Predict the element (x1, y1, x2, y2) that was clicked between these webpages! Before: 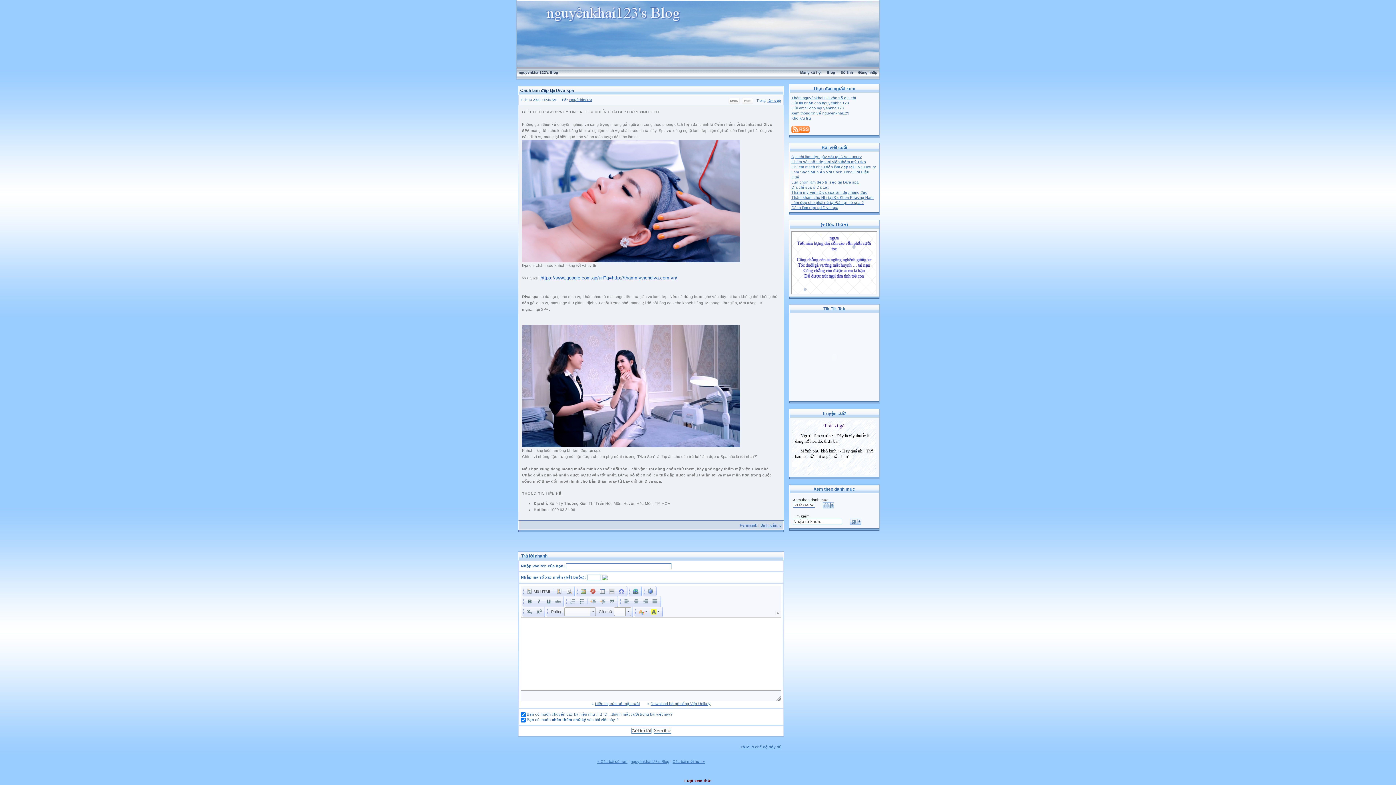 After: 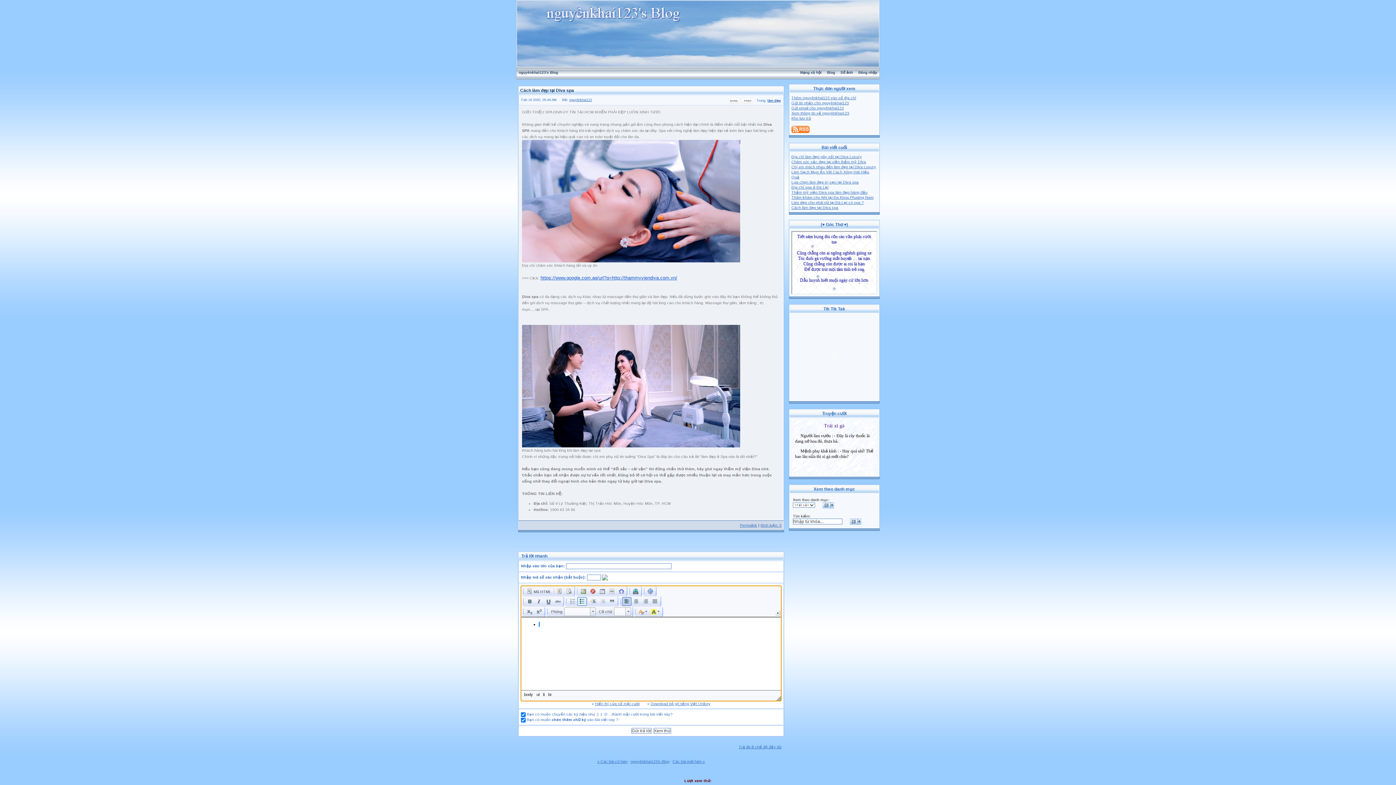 Action: bbox: (577, 597, 586, 606)